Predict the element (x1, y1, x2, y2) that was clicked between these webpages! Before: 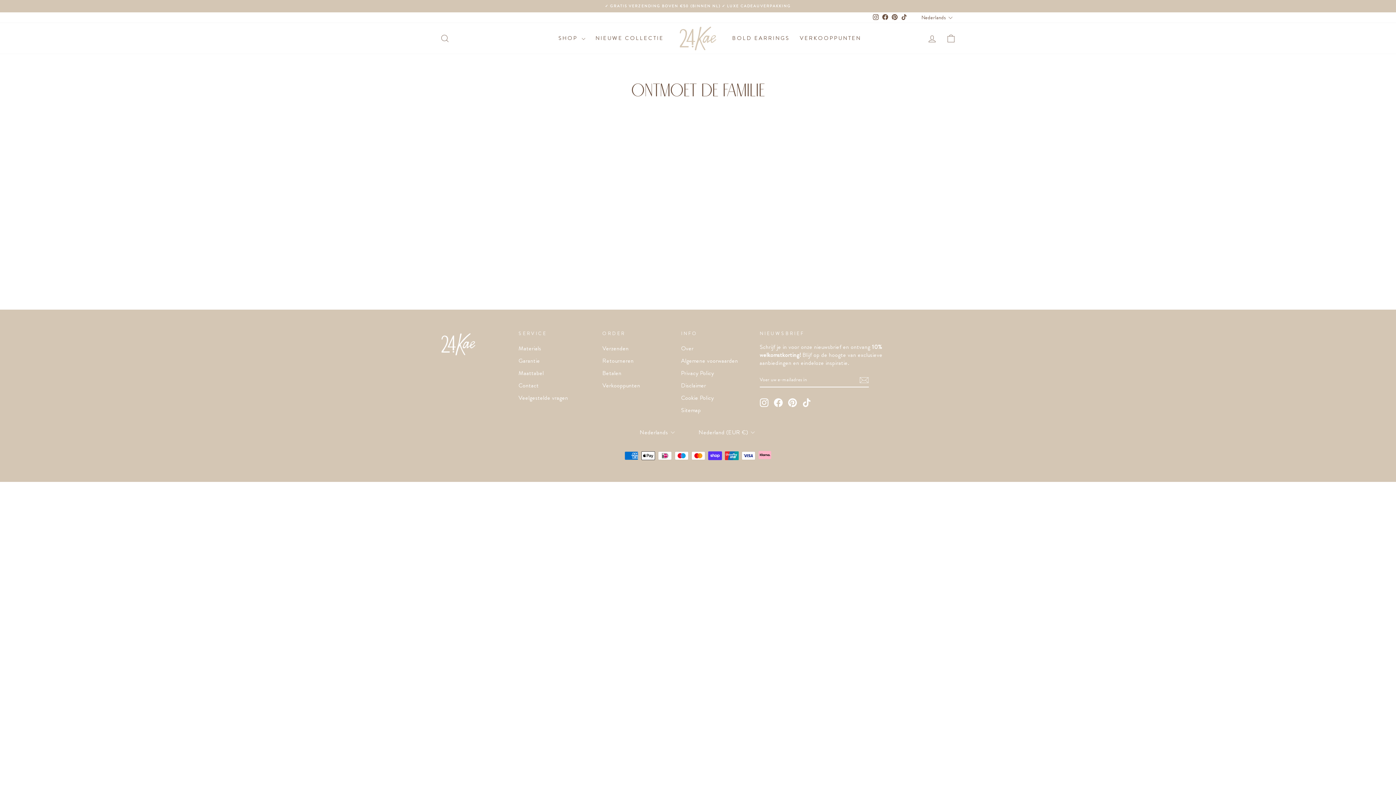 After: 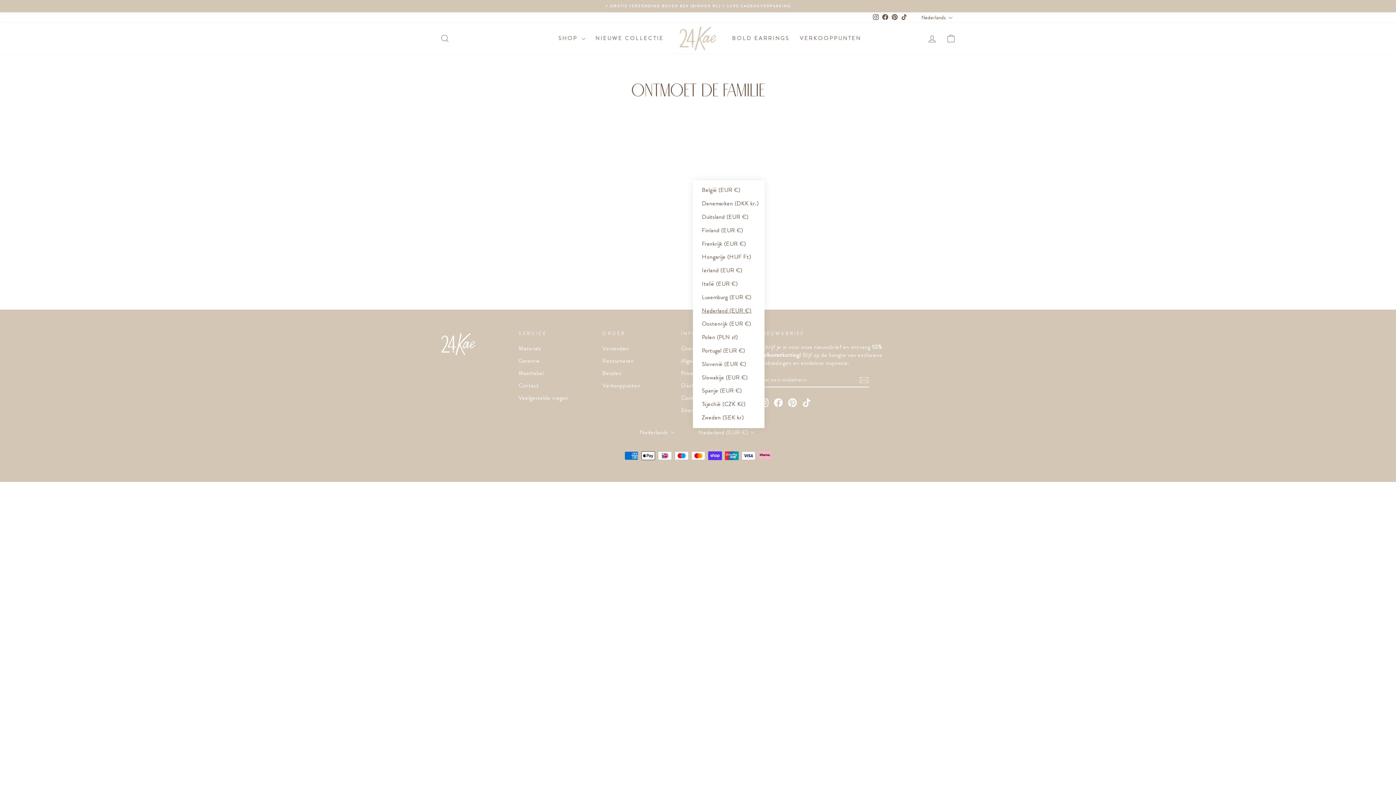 Action: bbox: (692, 428, 758, 437) label: Nederland (EUR €)